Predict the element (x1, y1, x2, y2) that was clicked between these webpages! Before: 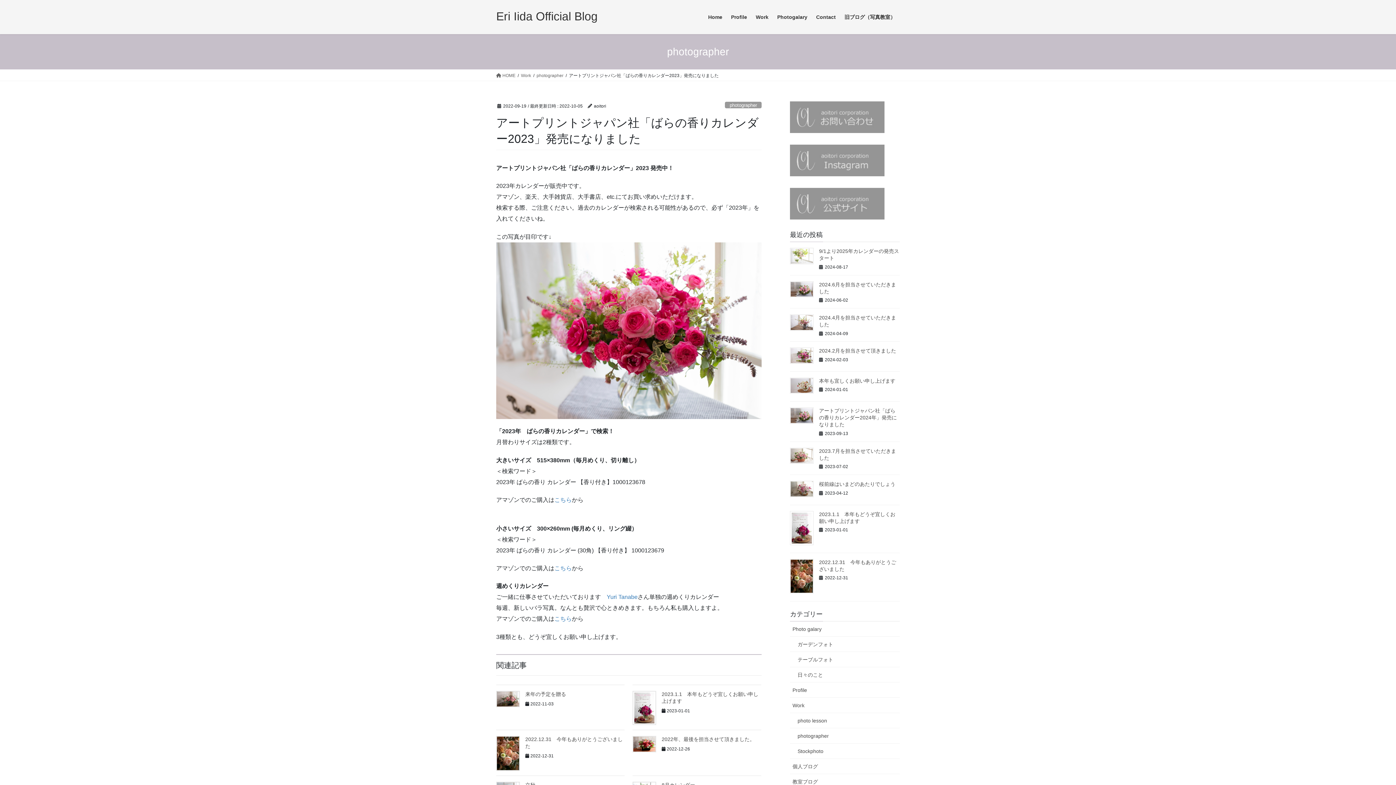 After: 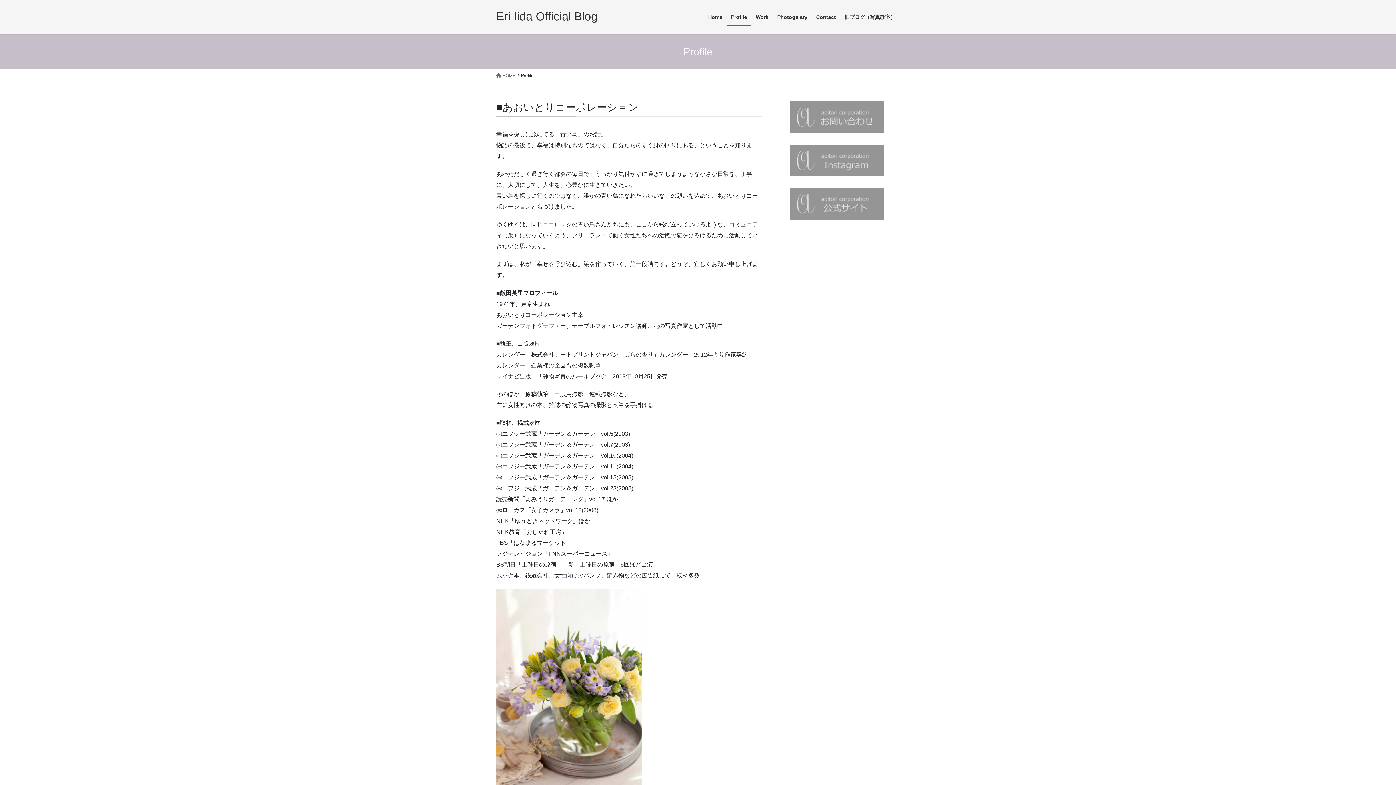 Action: label: Profile bbox: (726, 8, 751, 25)